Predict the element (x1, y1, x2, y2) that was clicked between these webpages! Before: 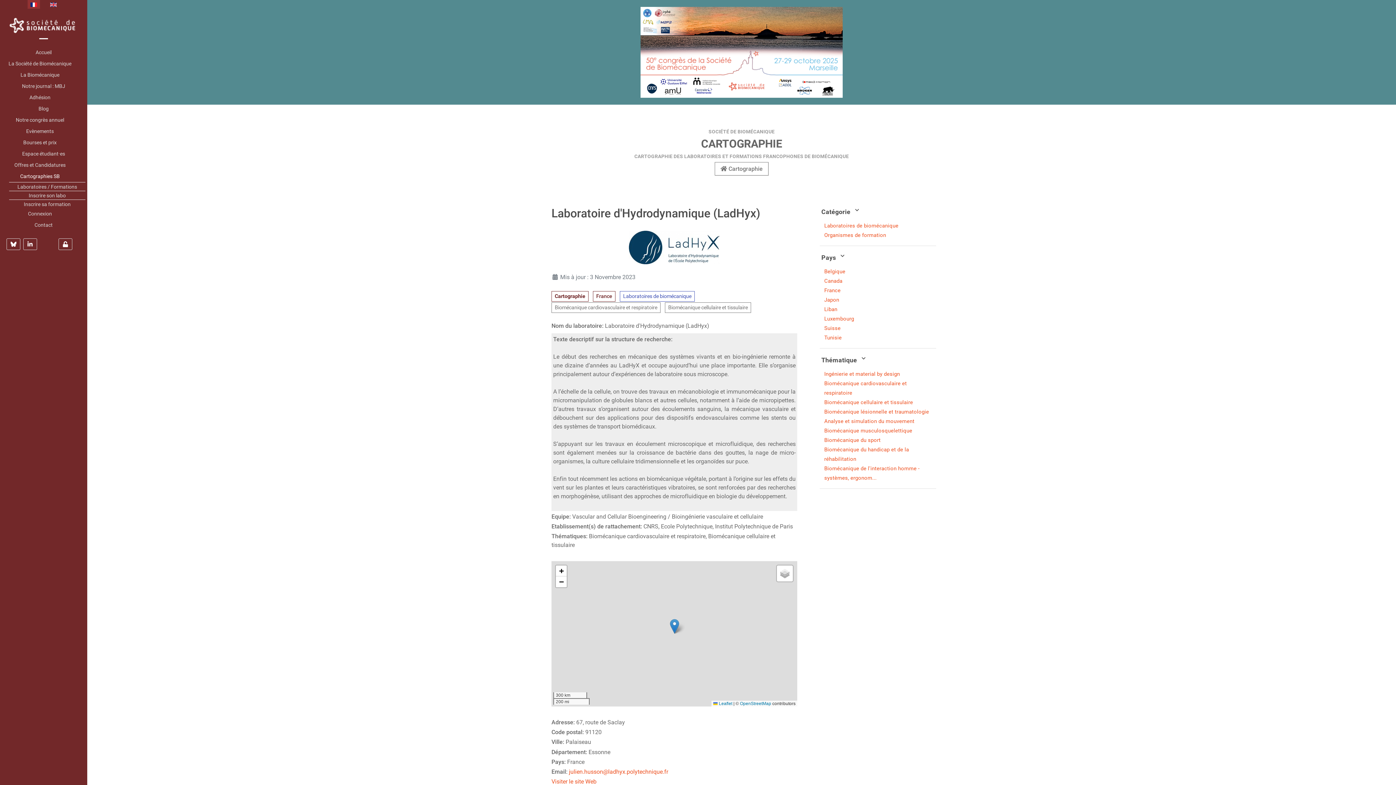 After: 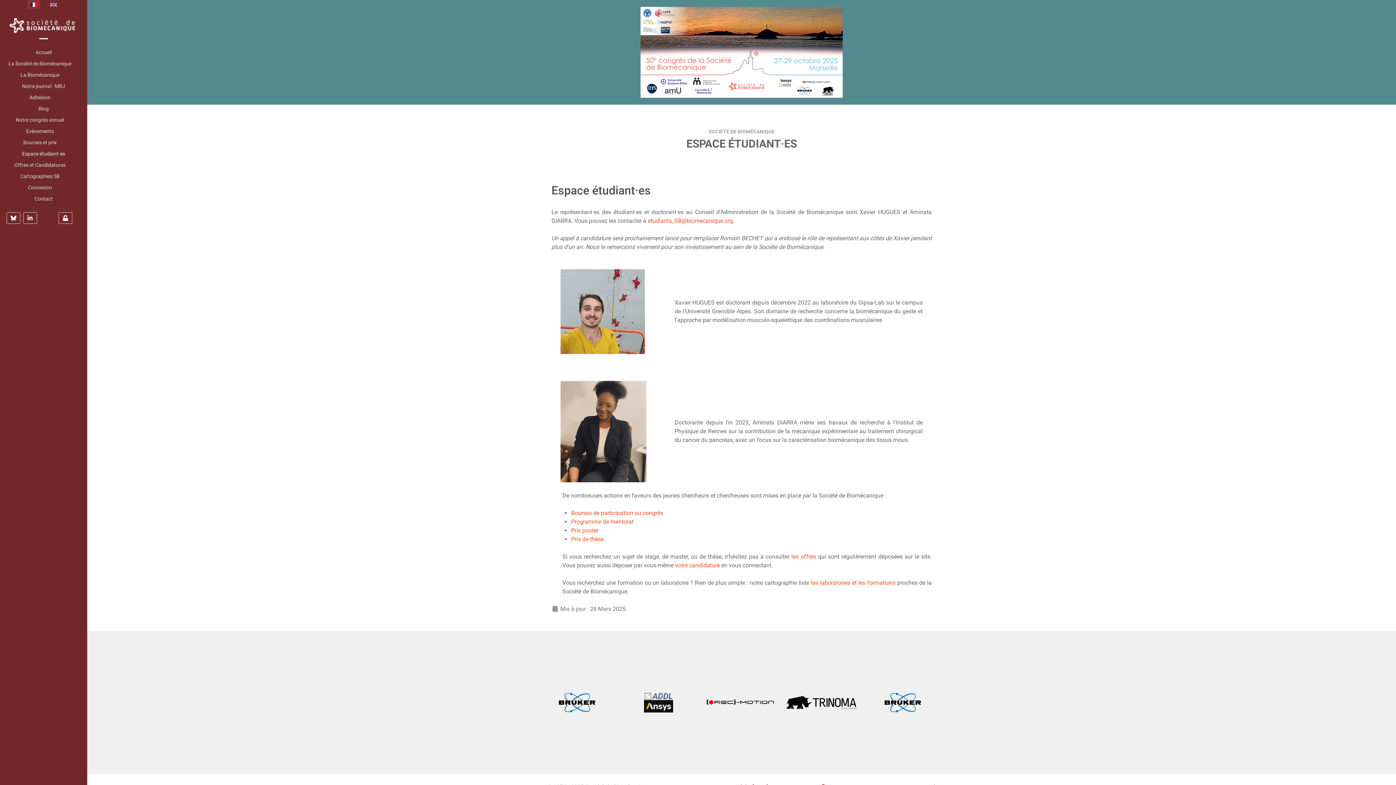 Action: label: Espace étudiant·es bbox: (1, 148, 85, 159)